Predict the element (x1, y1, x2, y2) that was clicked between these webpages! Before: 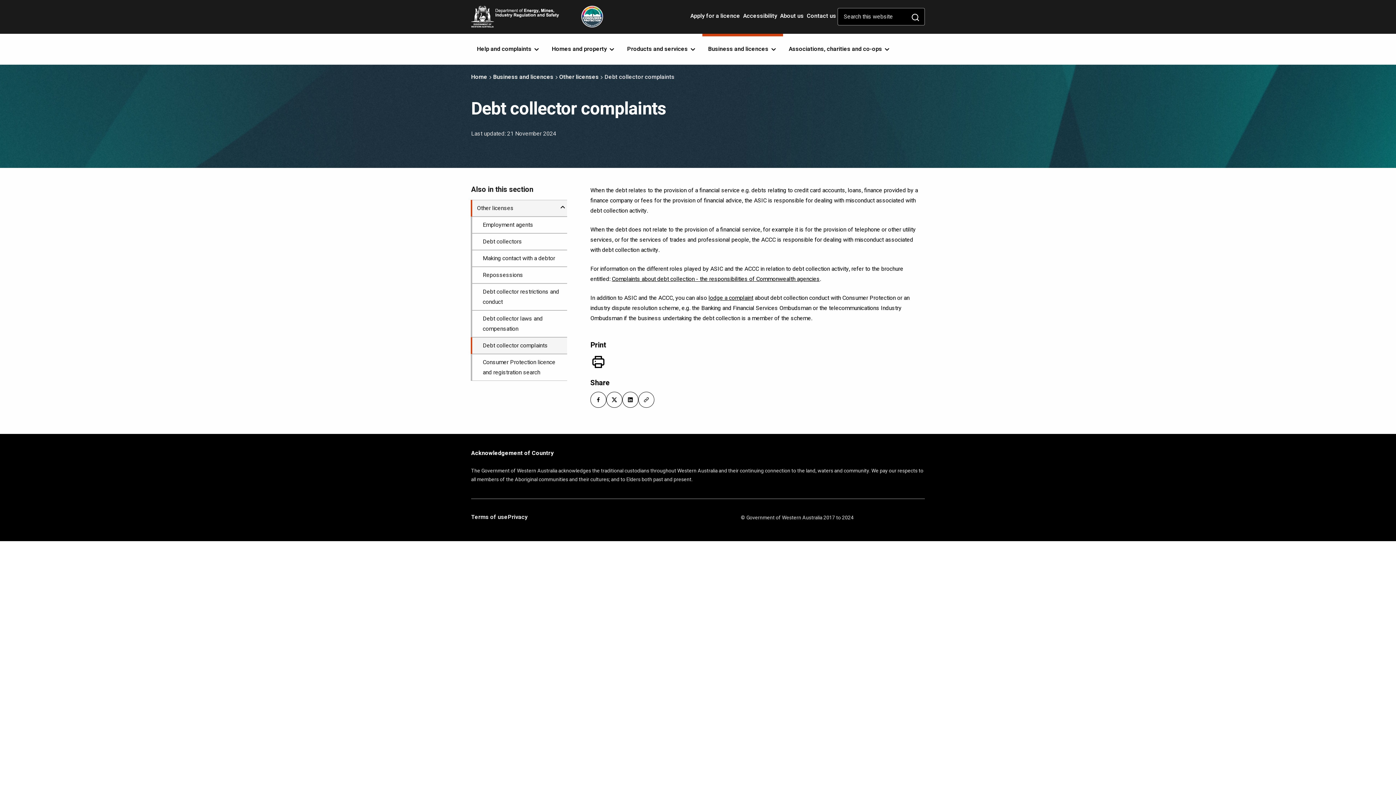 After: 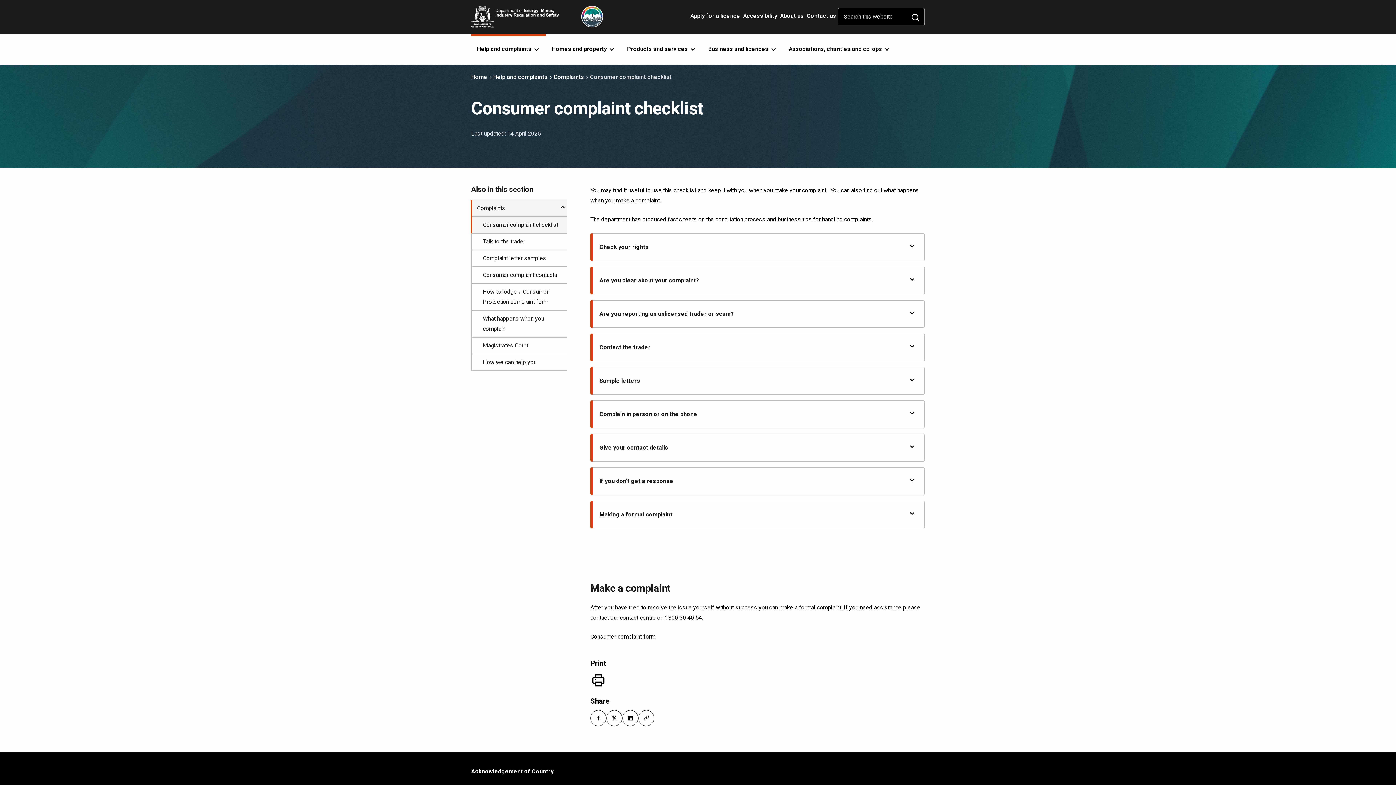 Action: label: lodge a complaint bbox: (708, 292, 753, 303)